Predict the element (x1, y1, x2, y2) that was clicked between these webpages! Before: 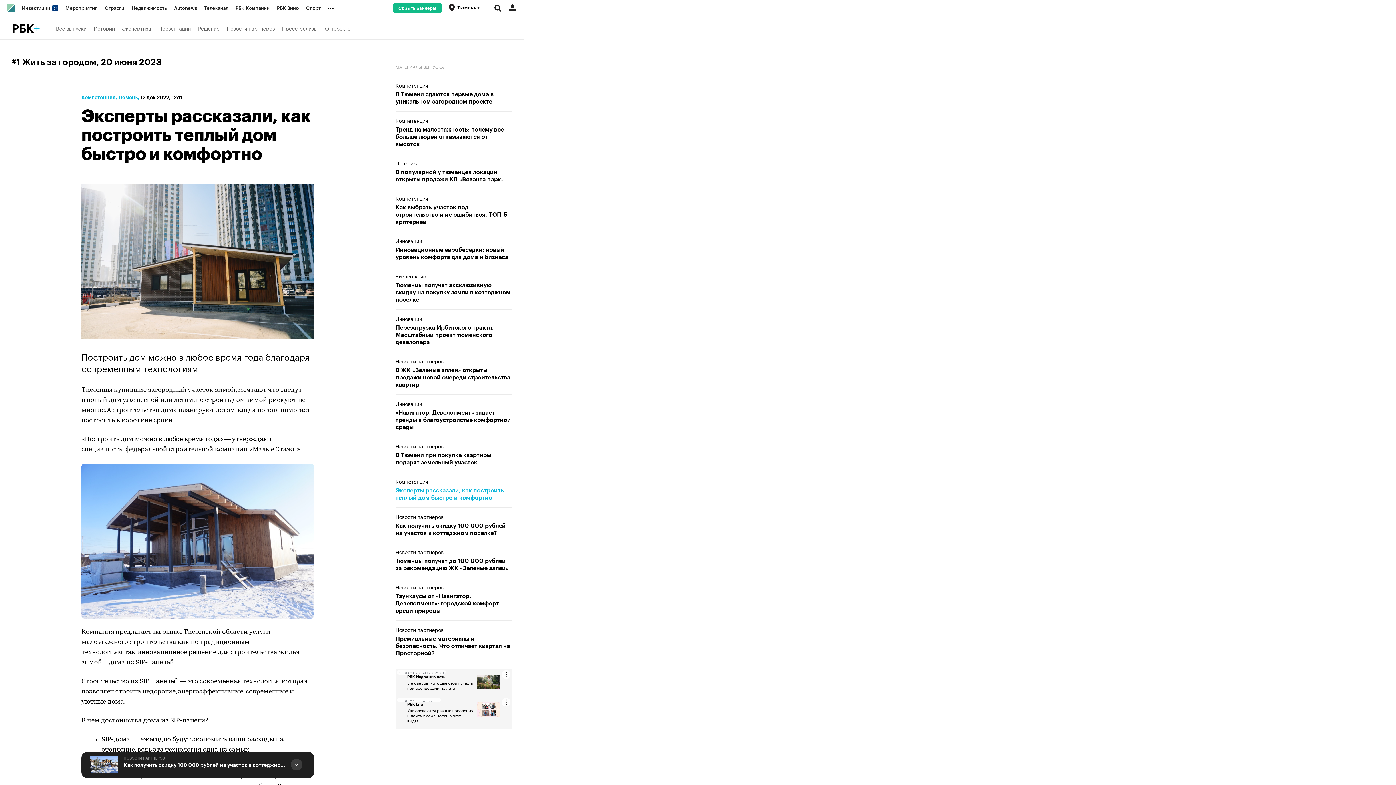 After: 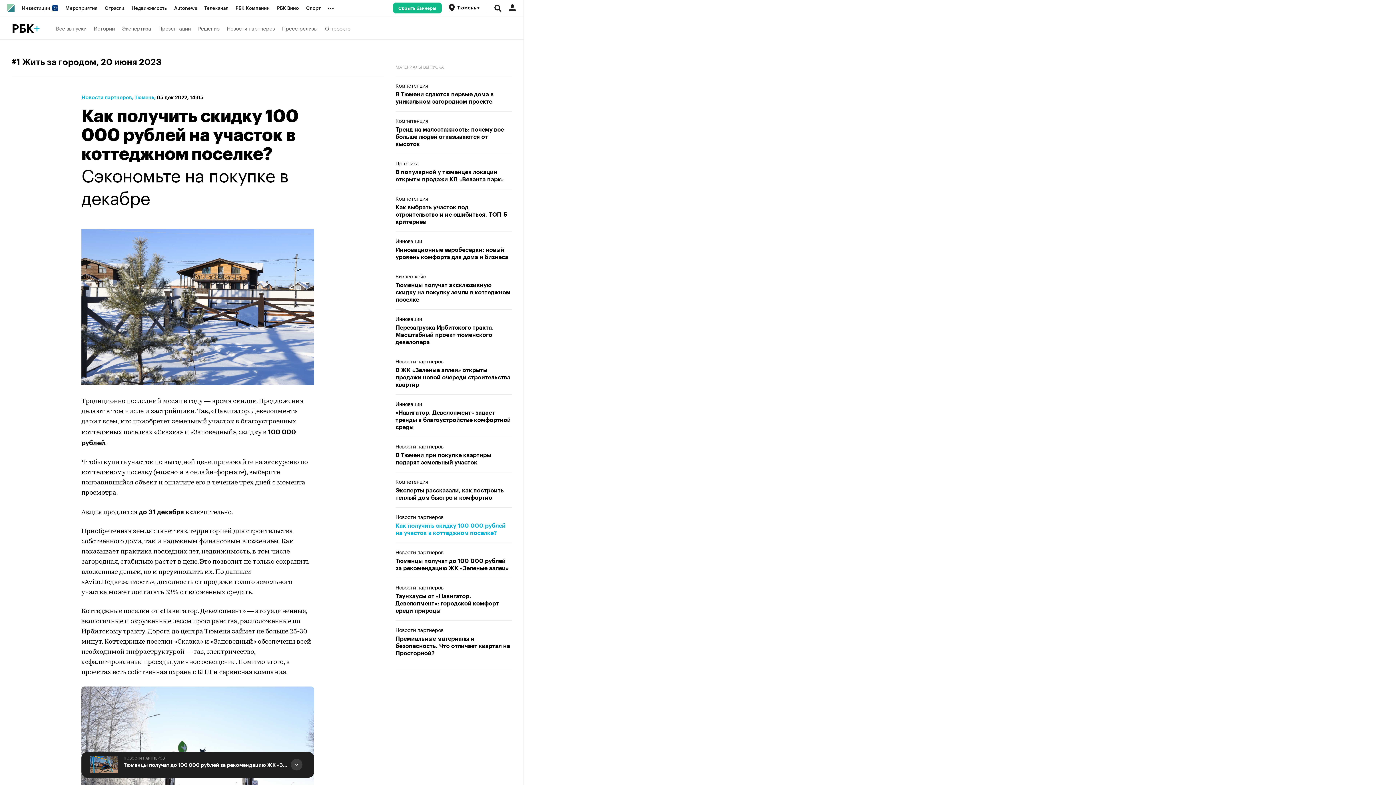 Action: bbox: (90, 756, 117, 773)